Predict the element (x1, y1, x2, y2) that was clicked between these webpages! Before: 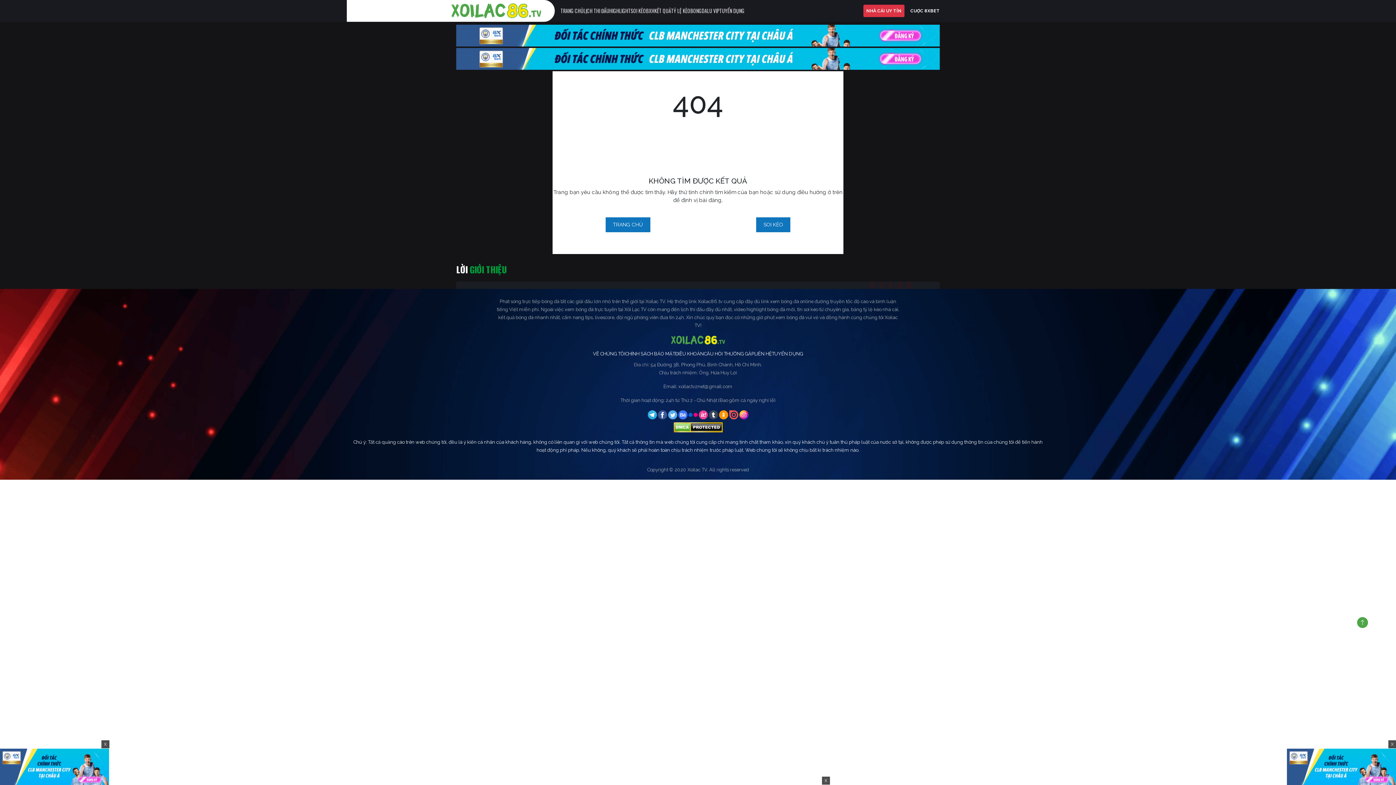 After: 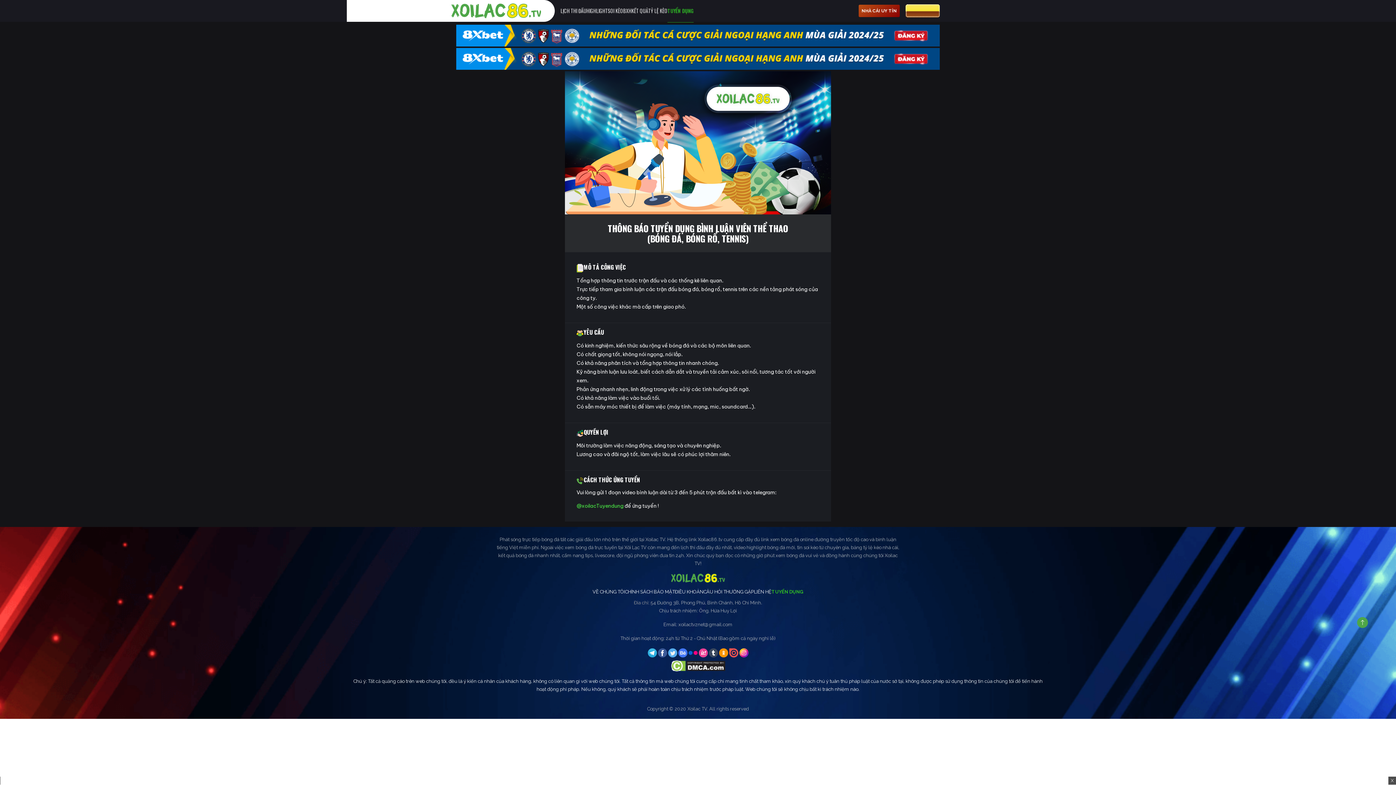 Action: bbox: (719, 6, 744, 15) label: TUYỂN DỤNG